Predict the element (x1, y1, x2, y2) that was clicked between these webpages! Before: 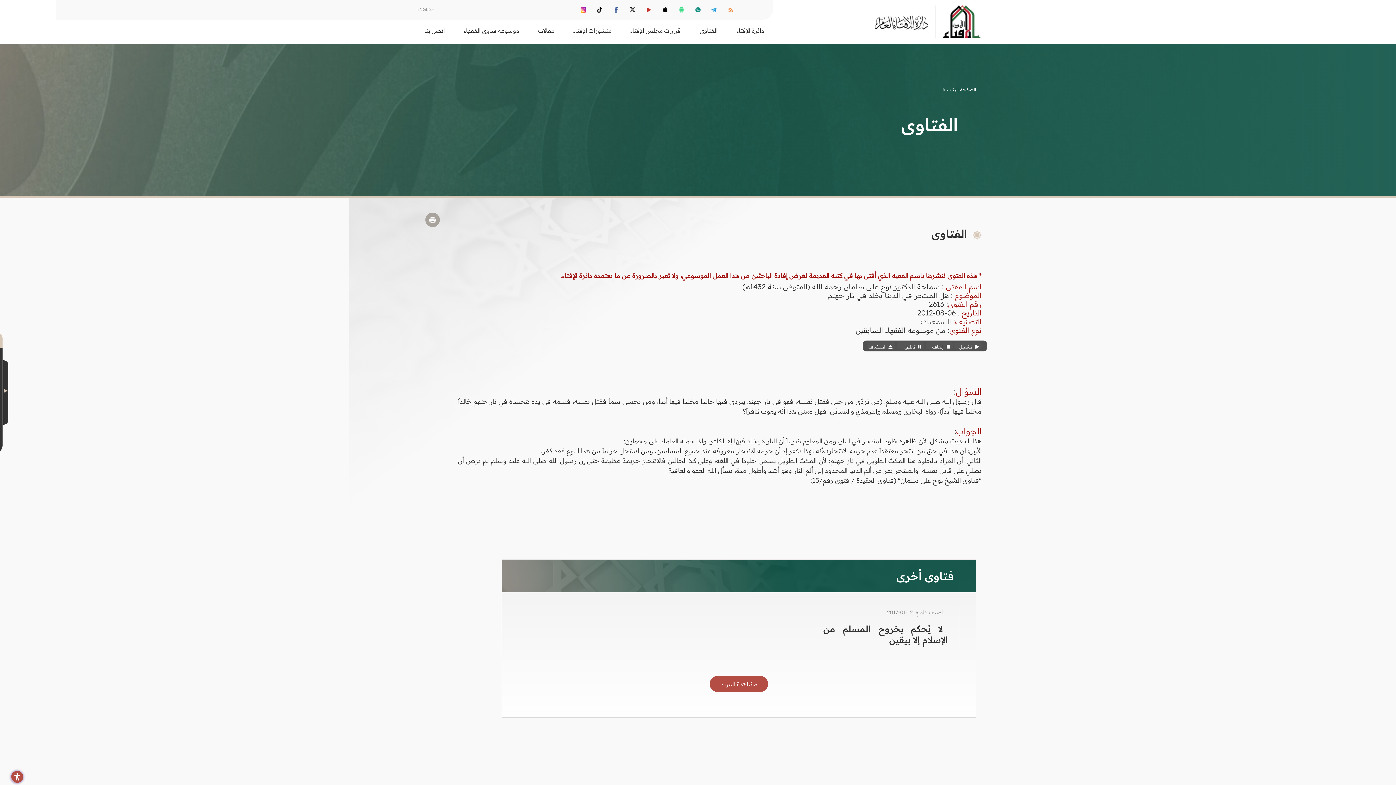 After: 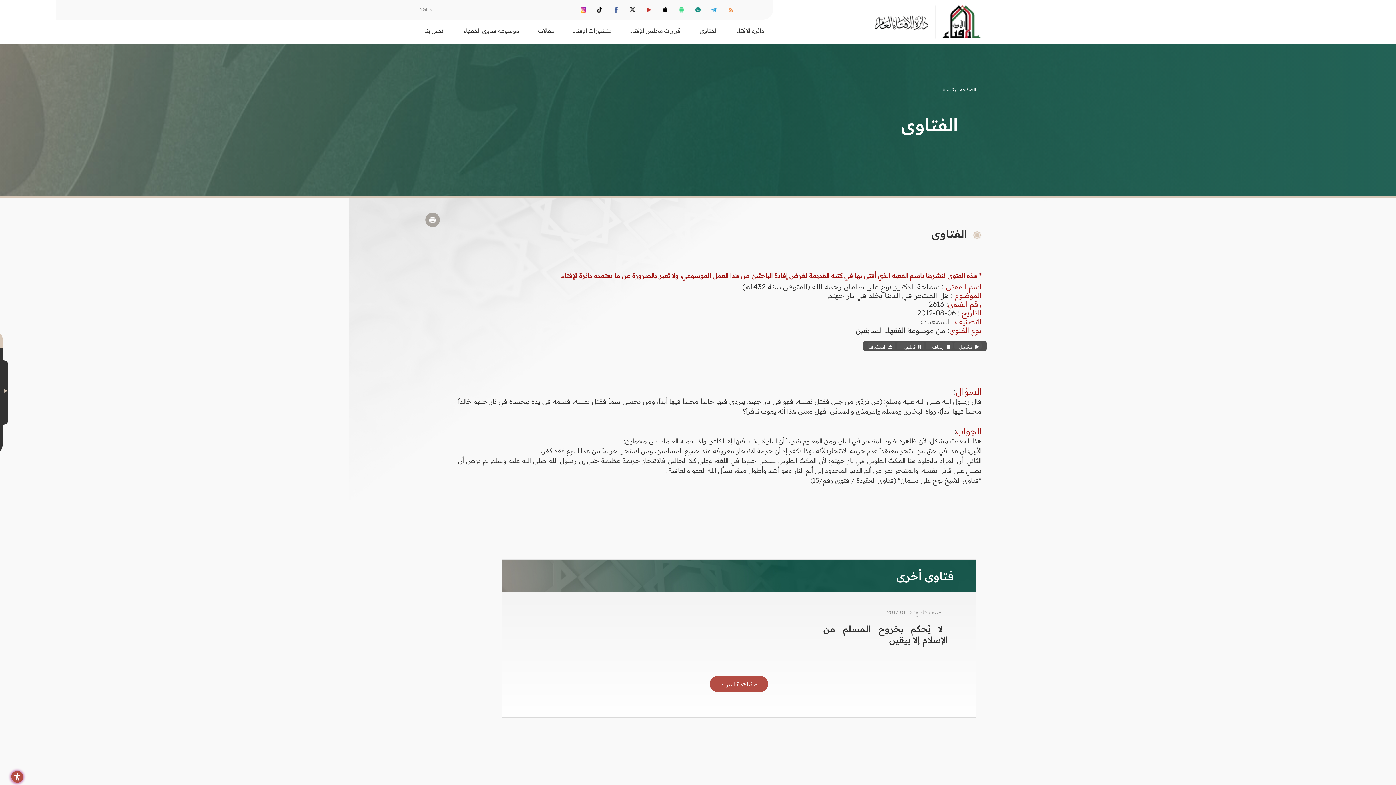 Action: bbox: (629, 6, 635, 12)